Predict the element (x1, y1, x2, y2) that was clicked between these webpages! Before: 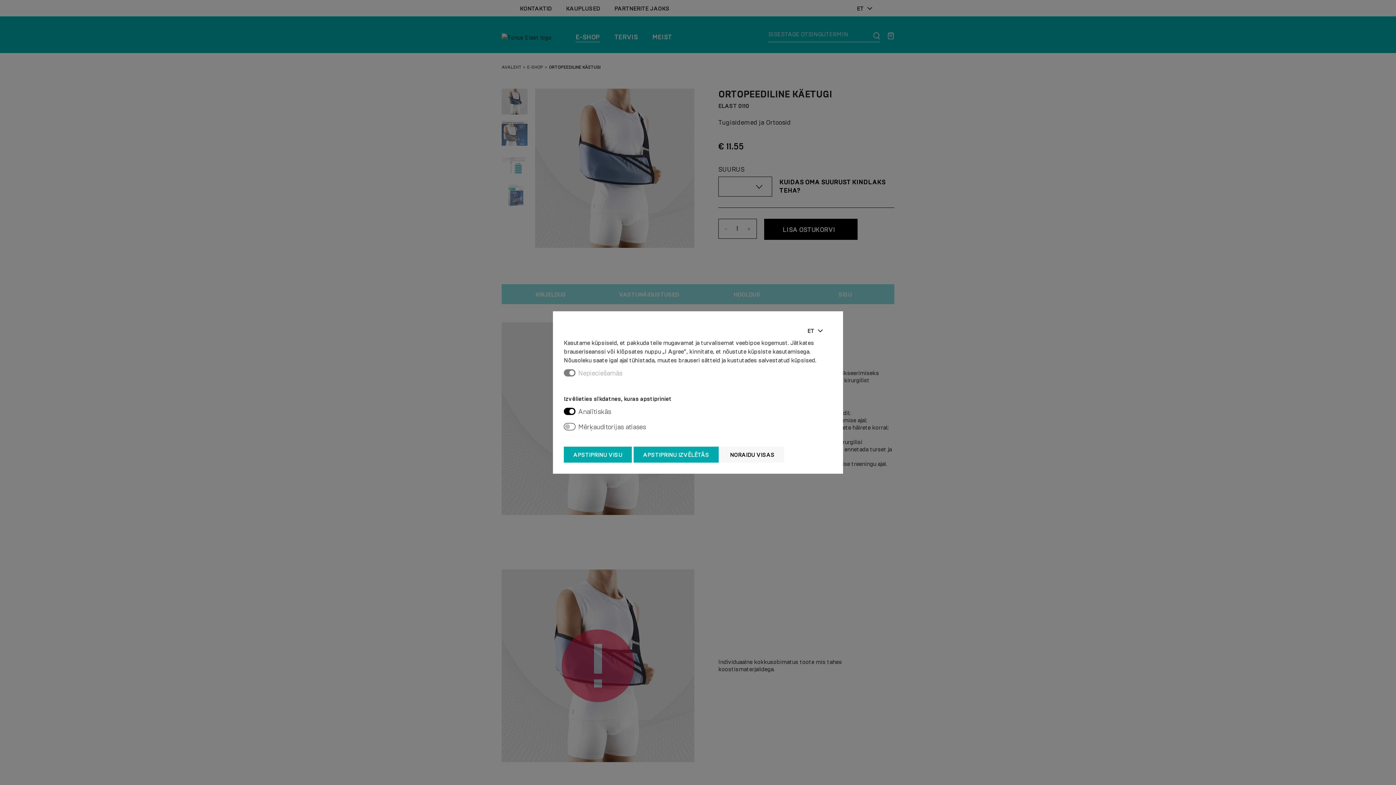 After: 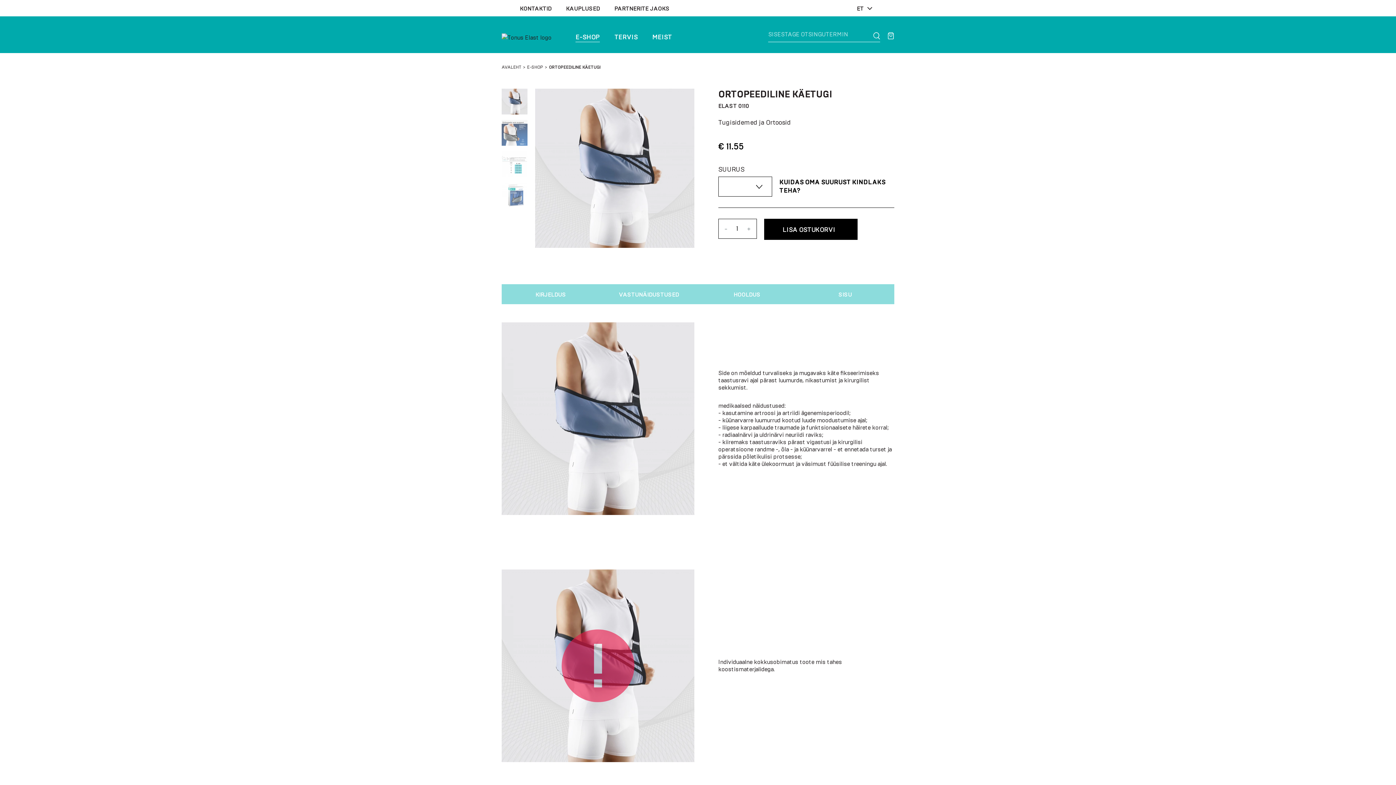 Action: bbox: (564, 446, 632, 463) label: APSTIPRINU VISU